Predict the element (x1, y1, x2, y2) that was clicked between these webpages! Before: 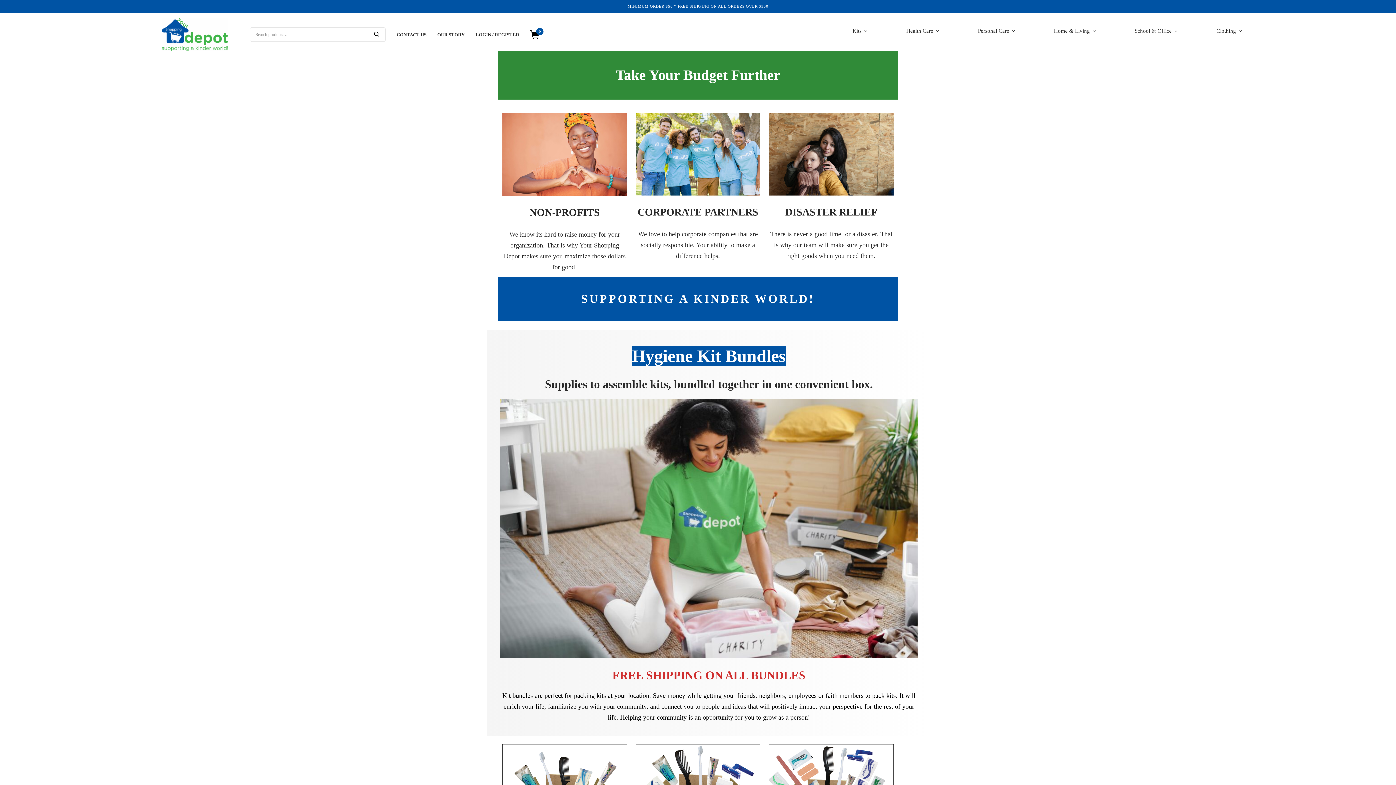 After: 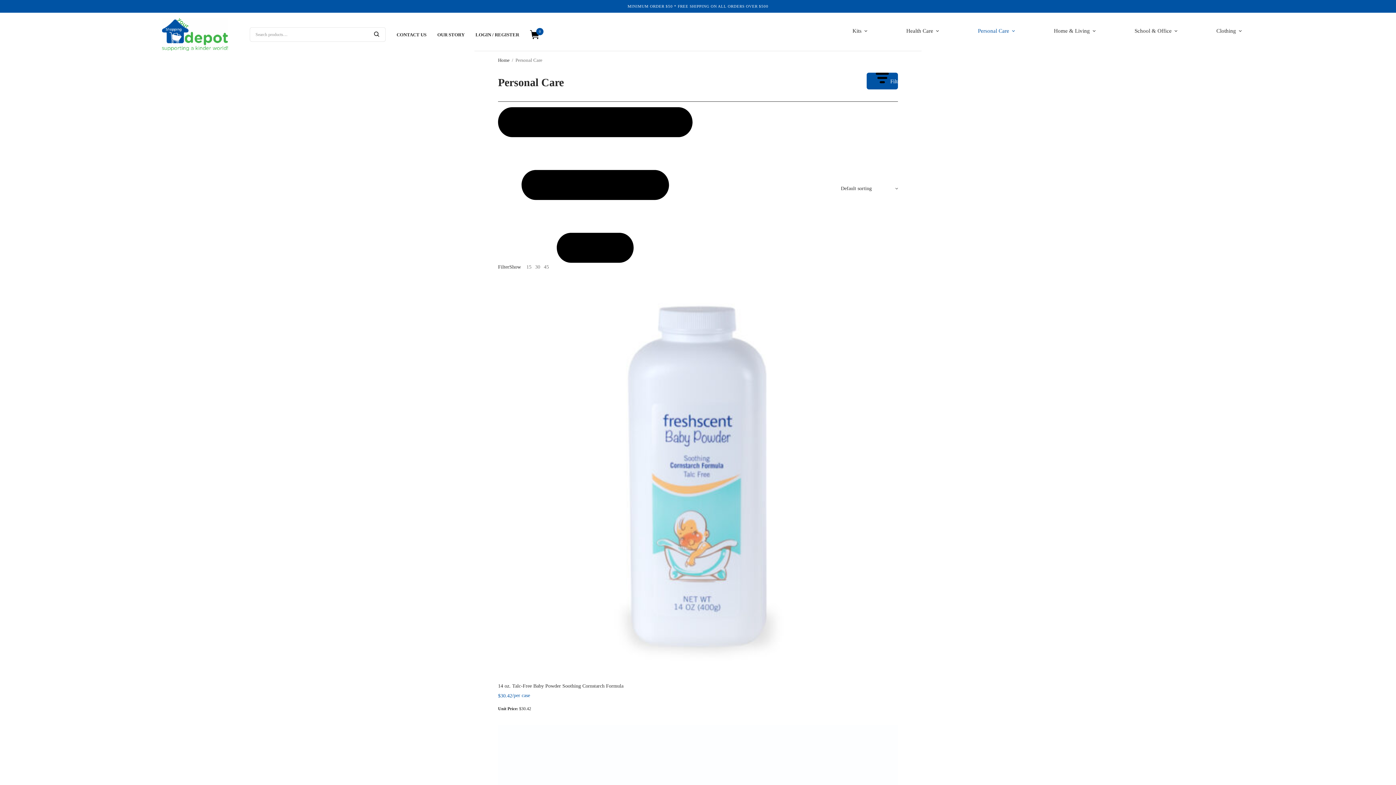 Action: bbox: (978, 22, 1014, 39) label: Personal Care